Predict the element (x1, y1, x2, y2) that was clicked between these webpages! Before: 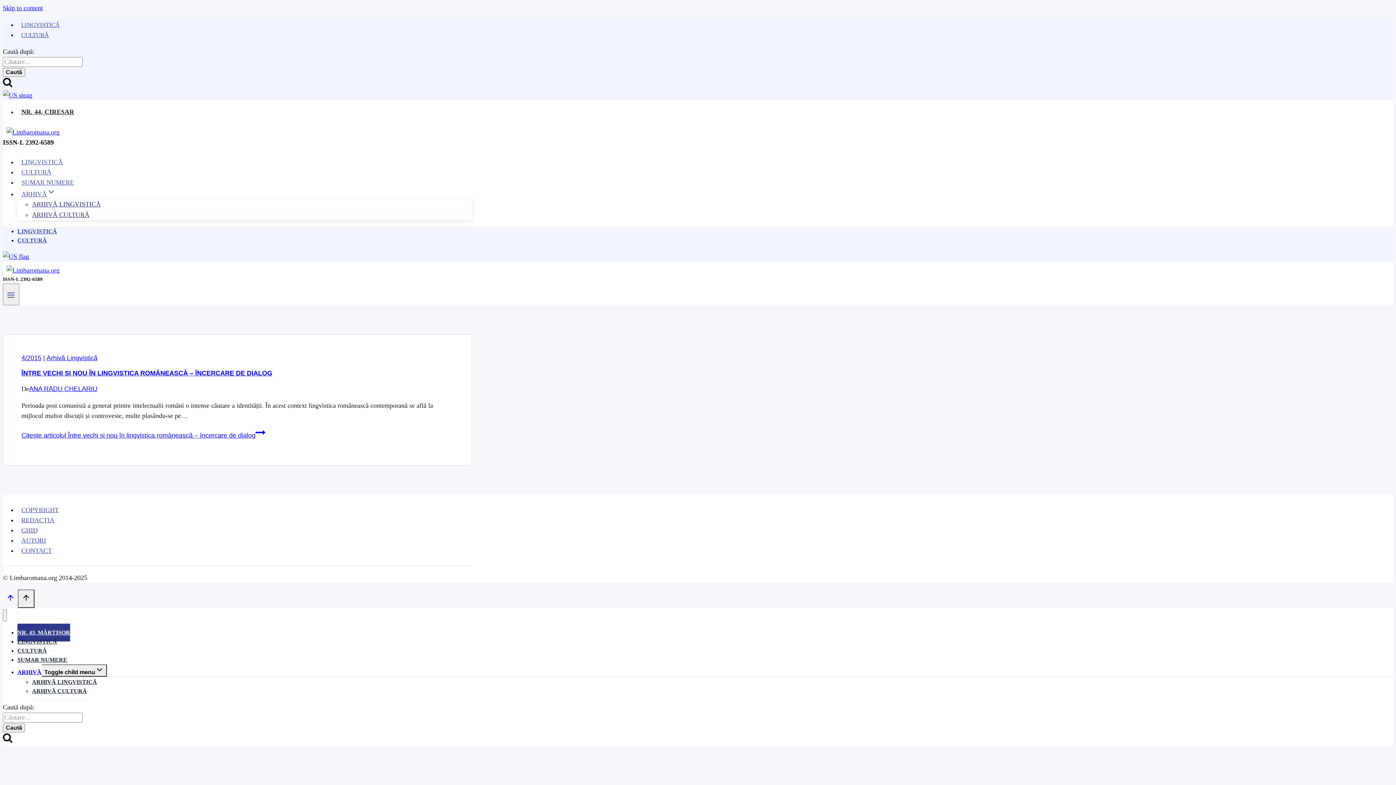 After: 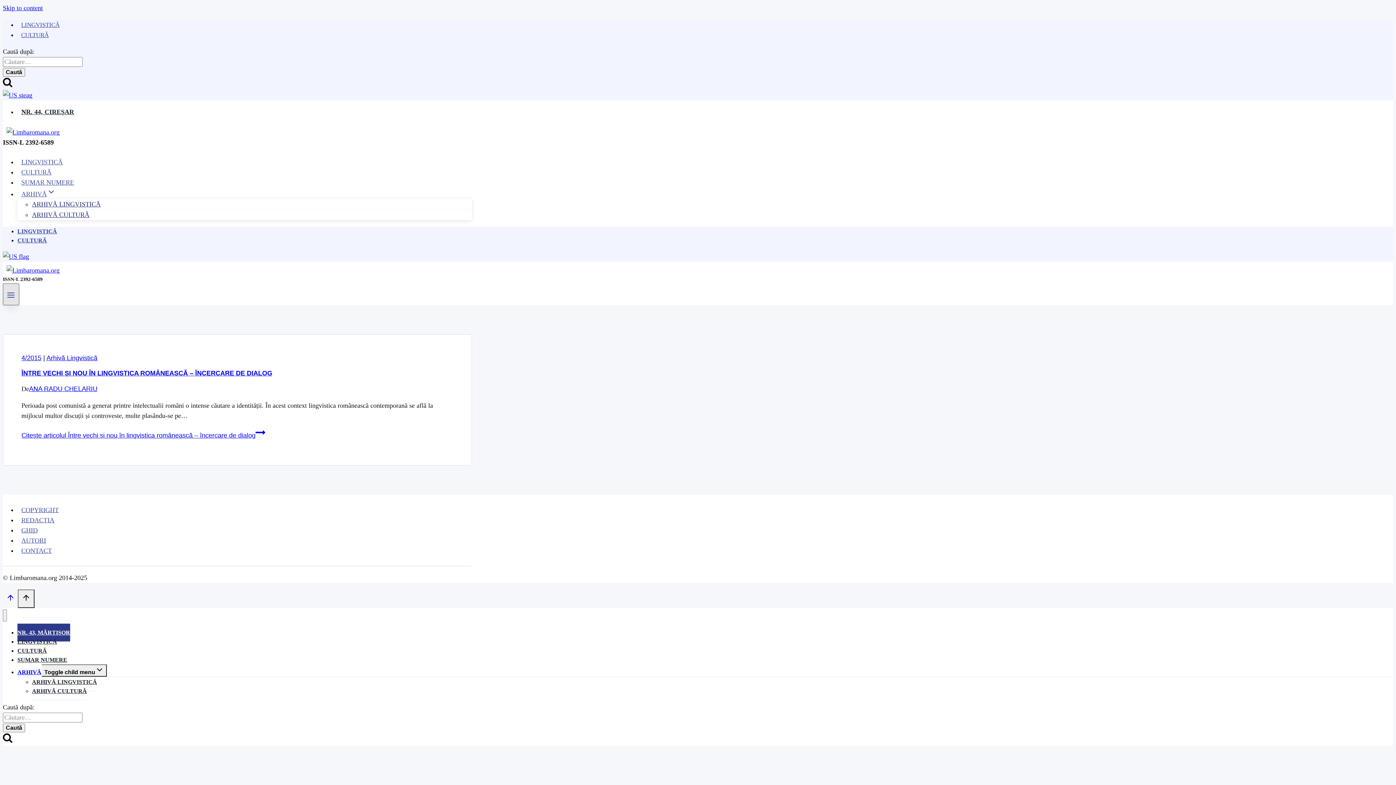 Action: label: Open menu bbox: (2, 283, 19, 305)